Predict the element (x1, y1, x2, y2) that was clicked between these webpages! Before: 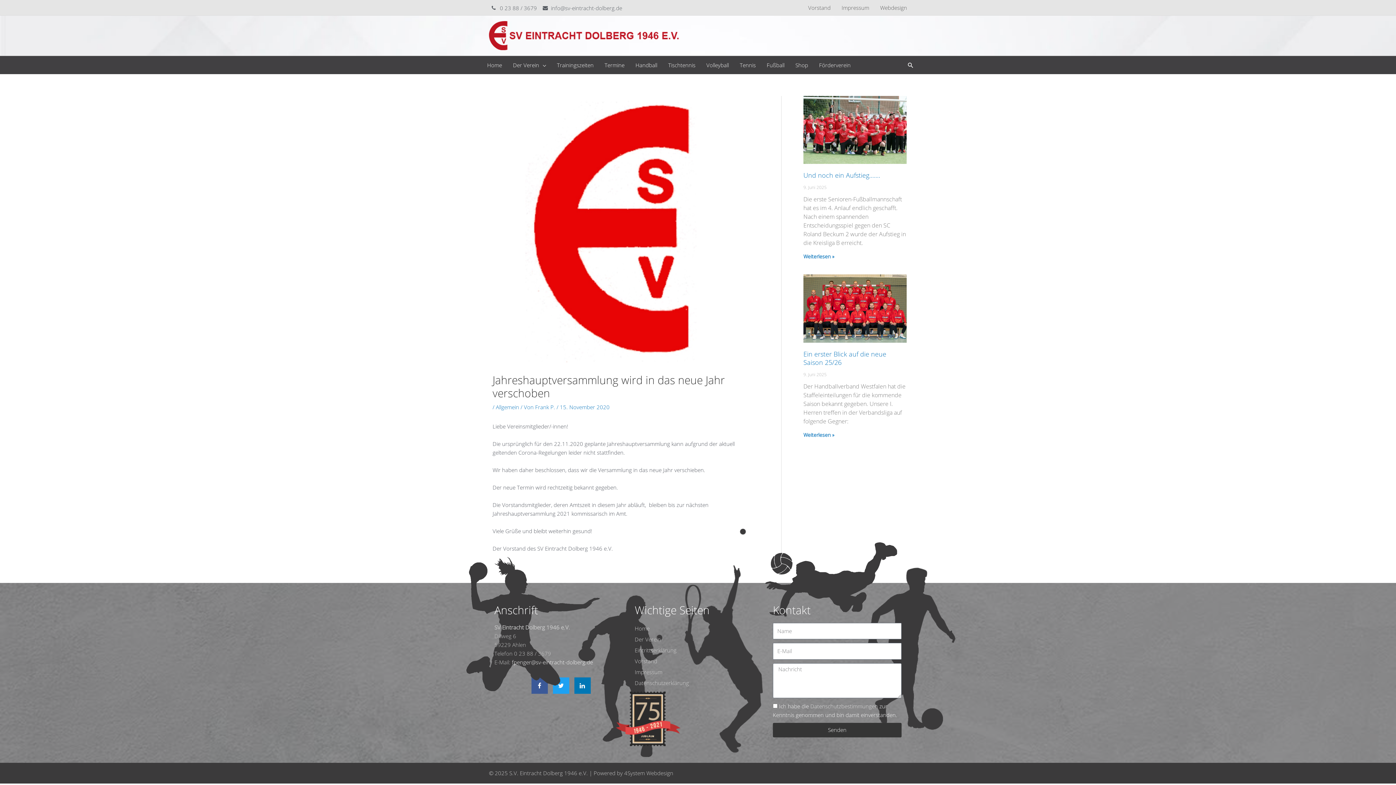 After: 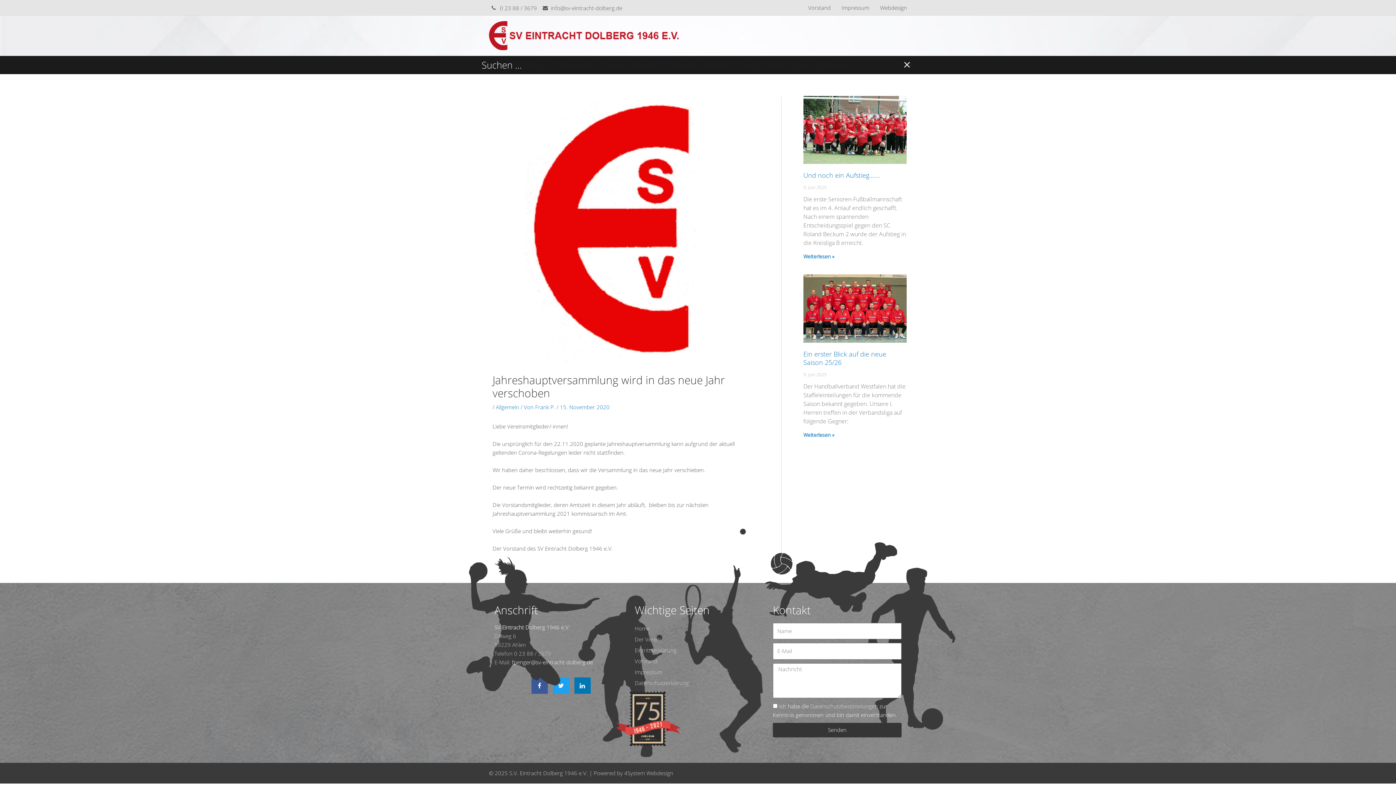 Action: label: Search icon link bbox: (907, 61, 914, 68)